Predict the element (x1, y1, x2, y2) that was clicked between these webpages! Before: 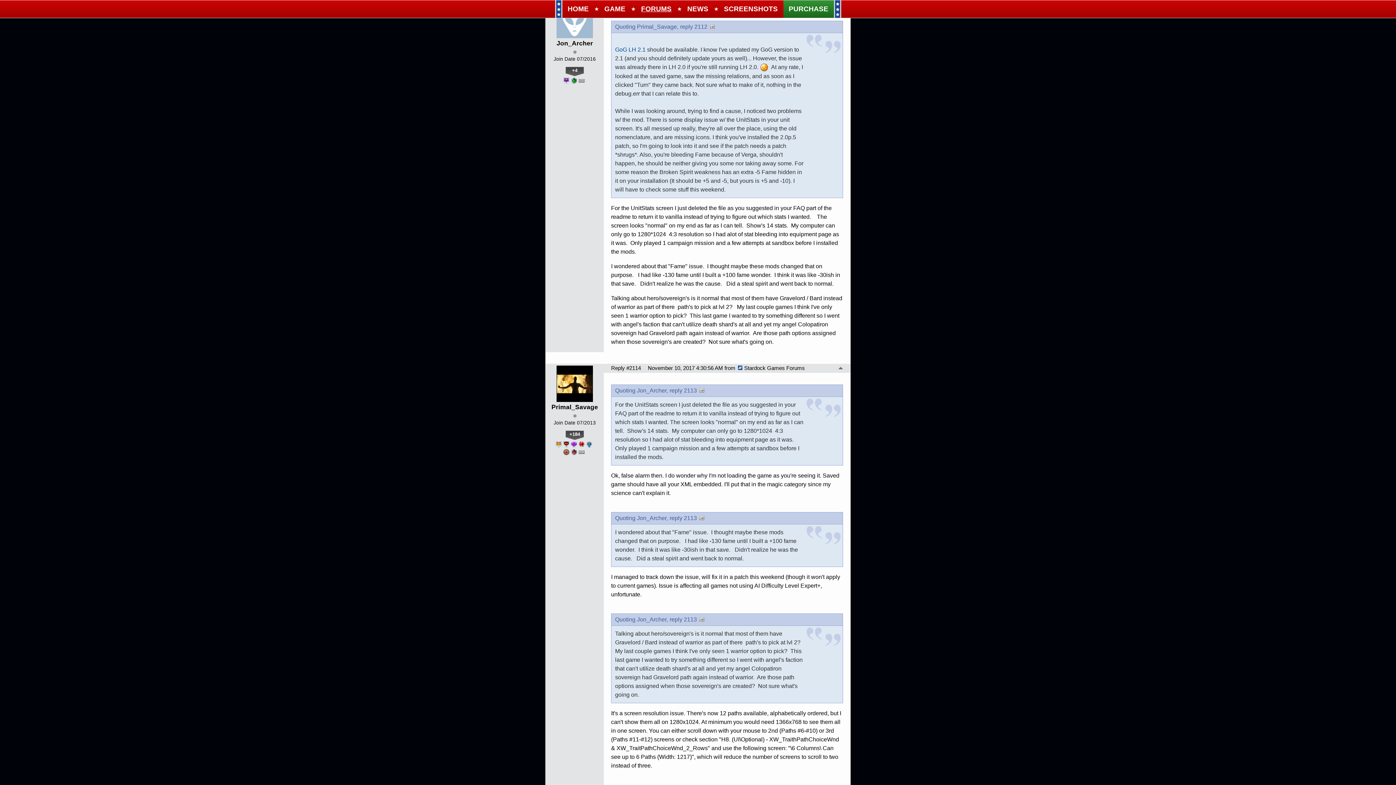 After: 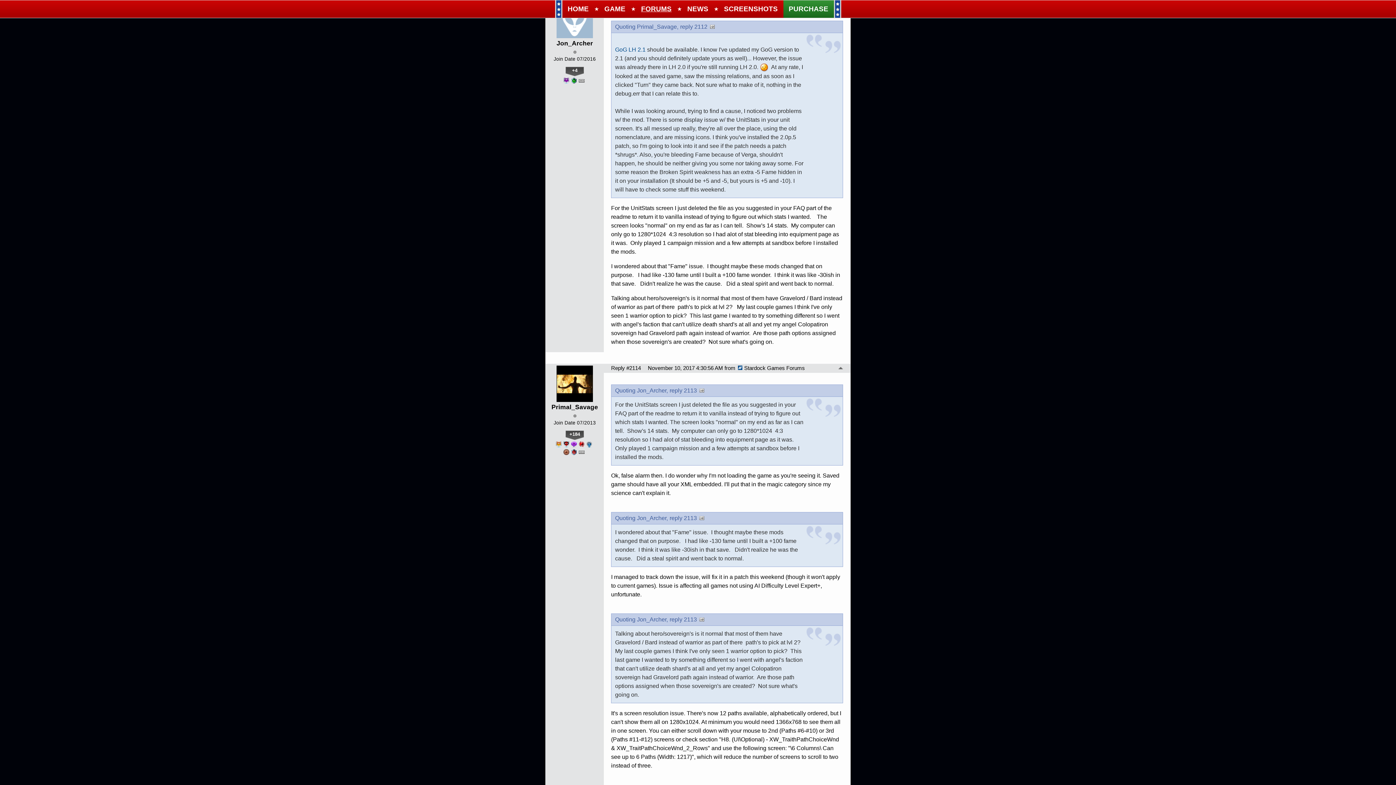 Action: label: reply 2113 bbox: (669, 616, 704, 622)